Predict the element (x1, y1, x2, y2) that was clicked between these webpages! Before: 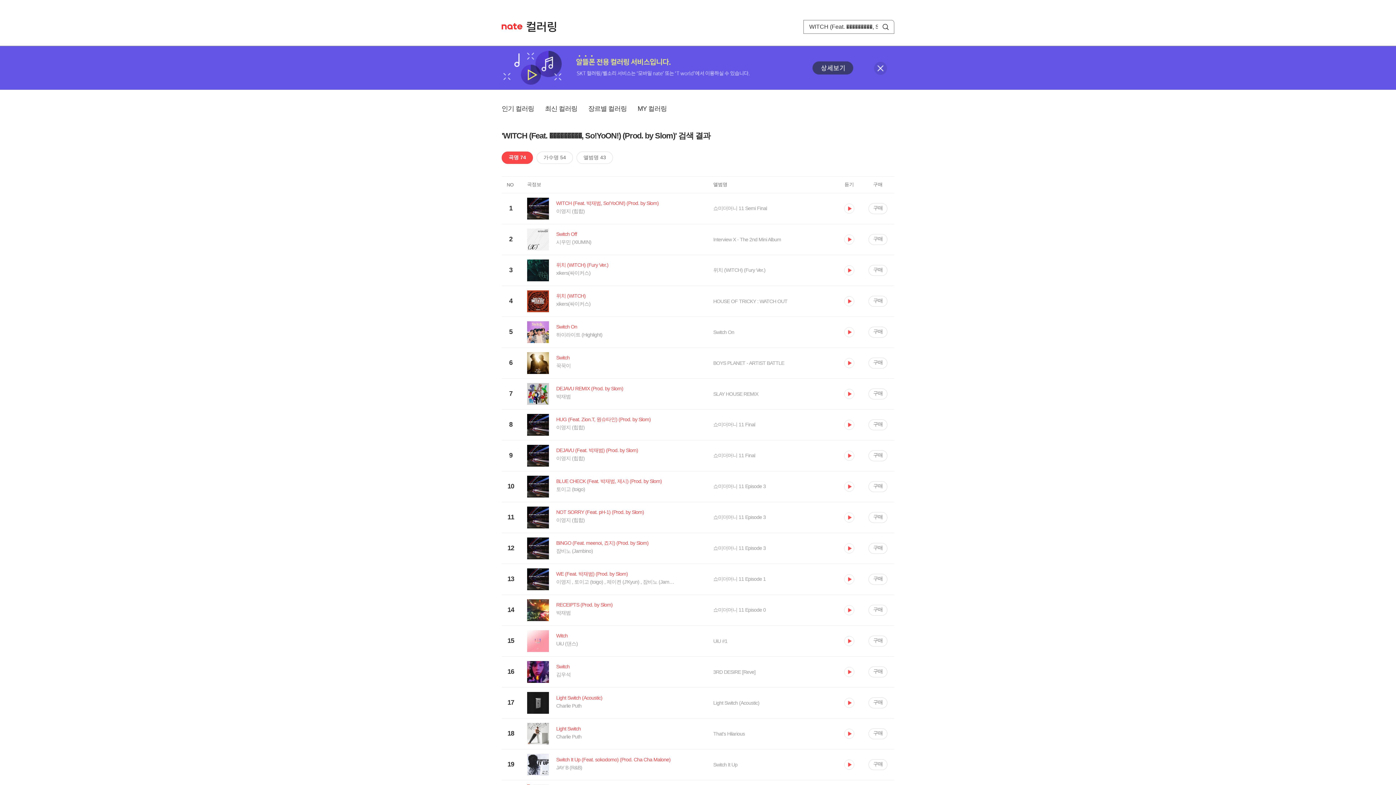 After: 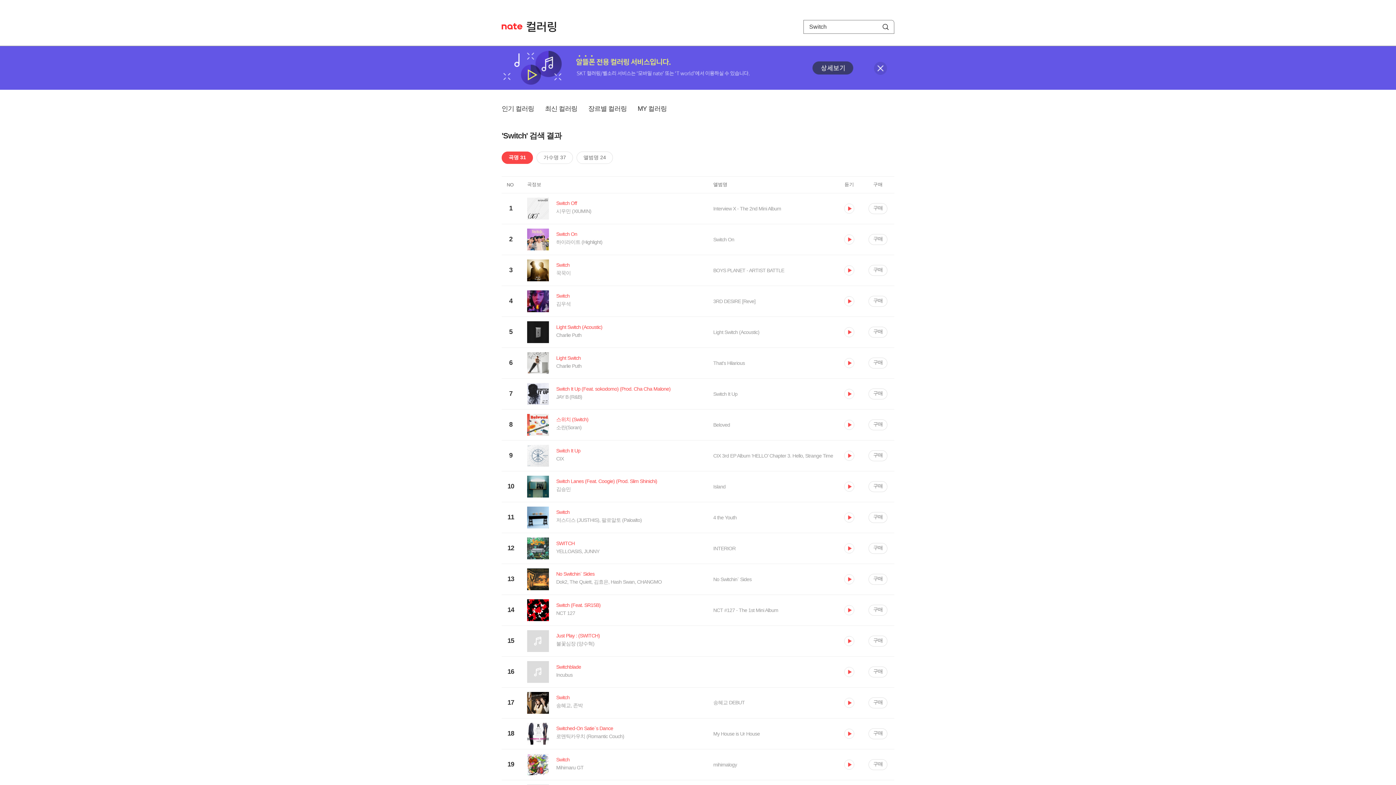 Action: label: Switch bbox: (527, 664, 713, 671)